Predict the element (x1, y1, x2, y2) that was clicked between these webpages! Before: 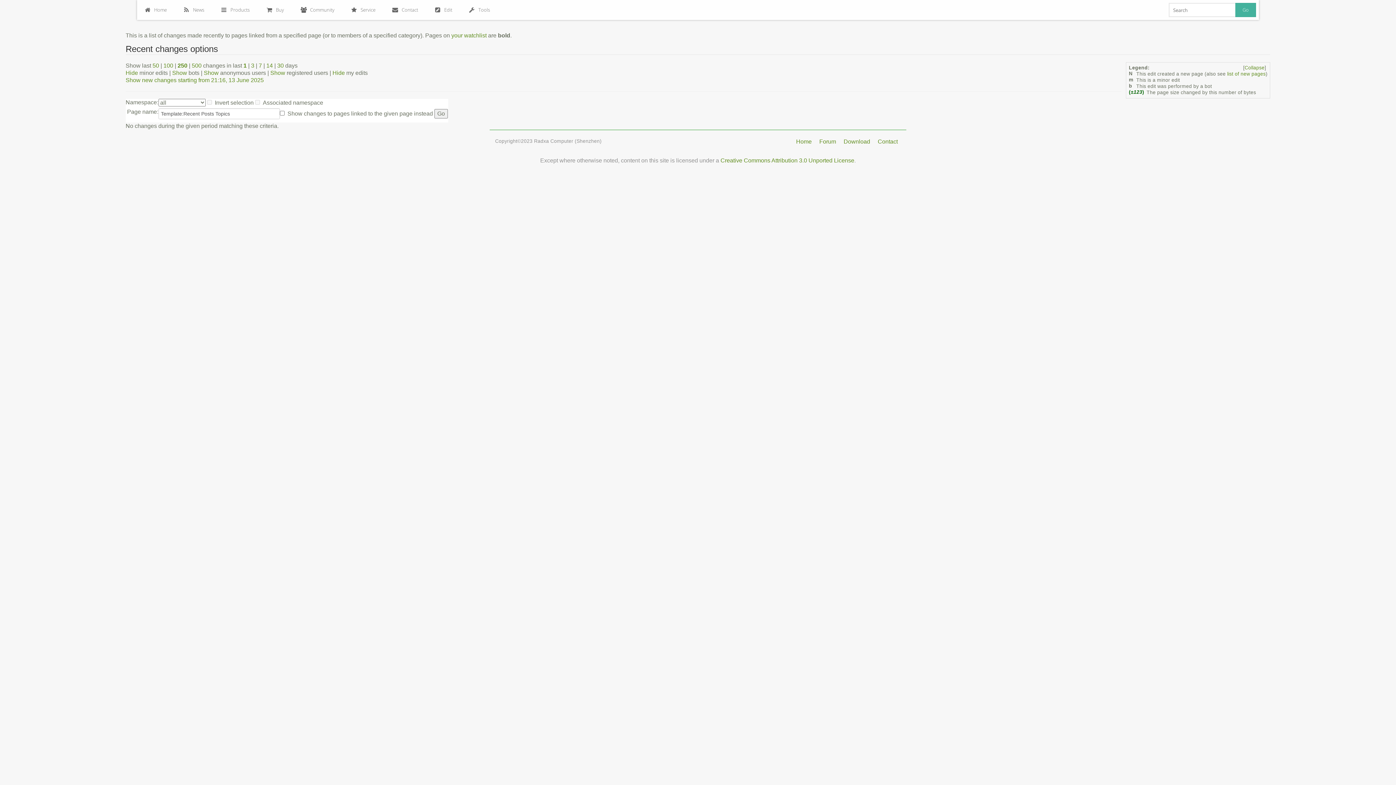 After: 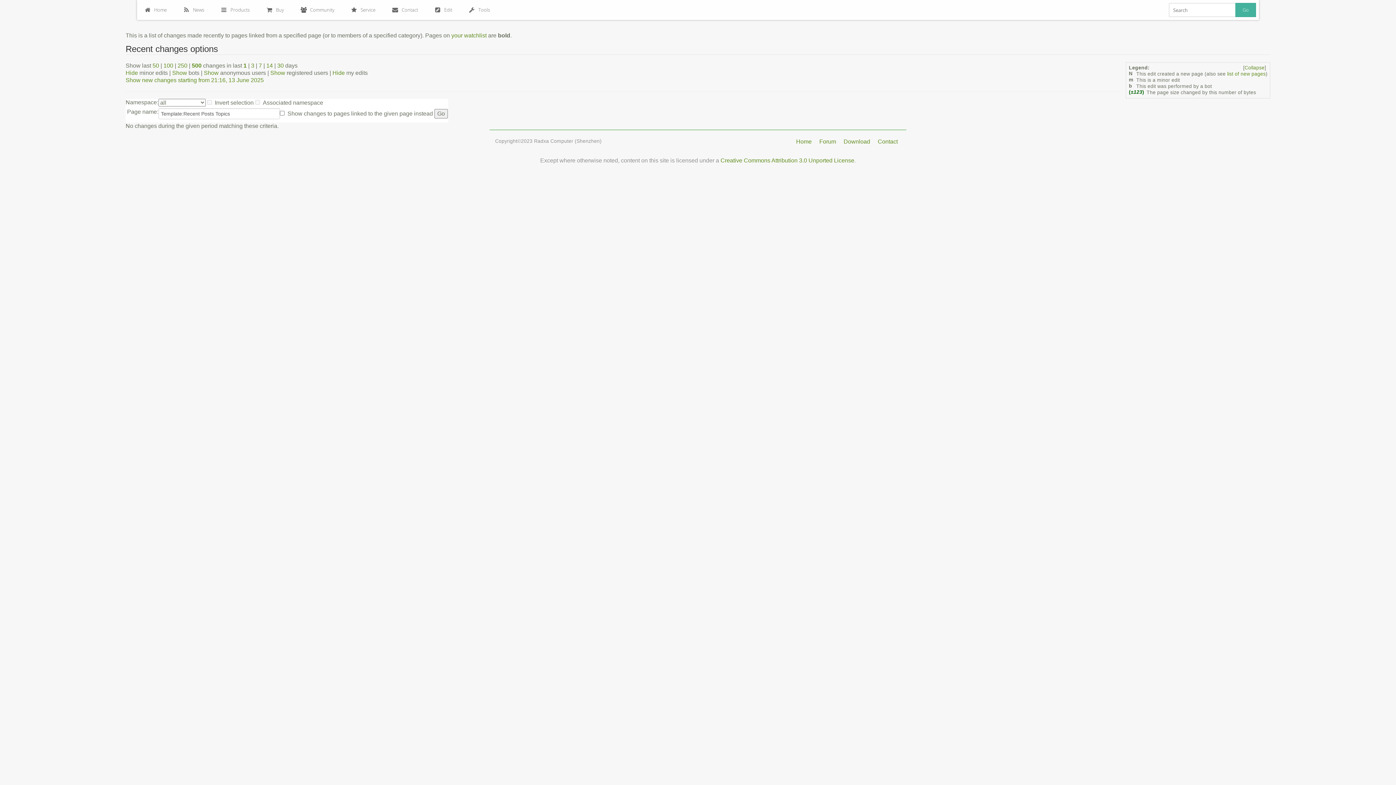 Action: bbox: (191, 62, 201, 68) label: 500